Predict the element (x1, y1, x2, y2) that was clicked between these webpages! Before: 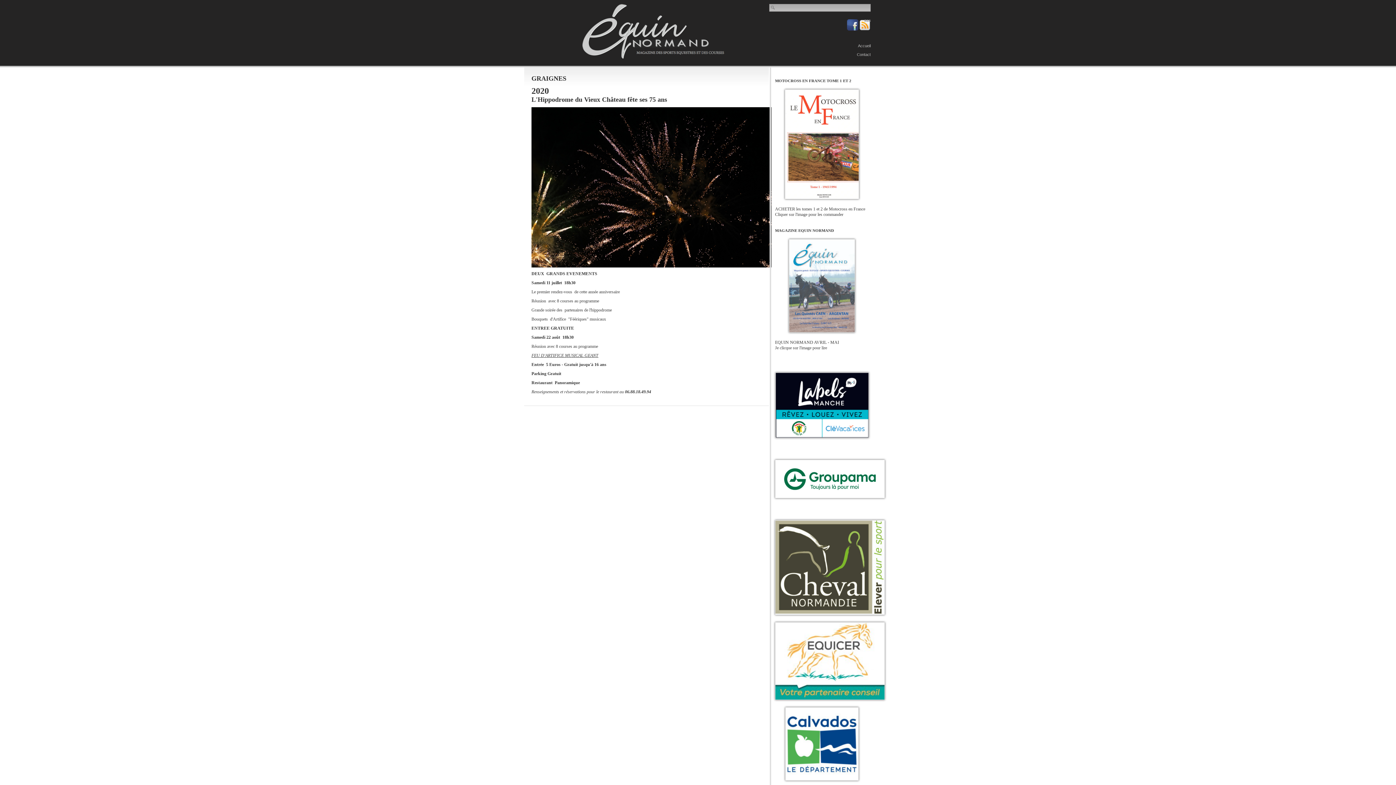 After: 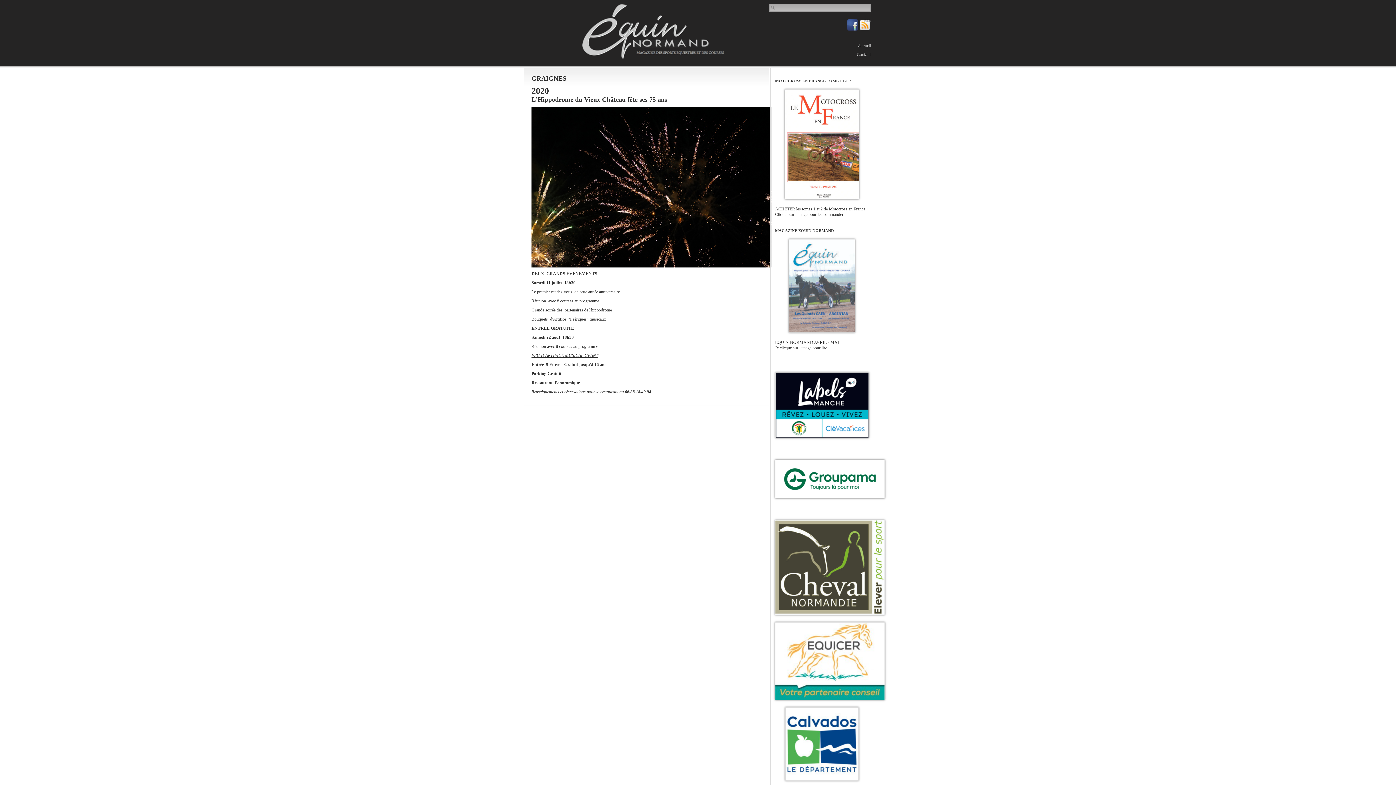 Action: bbox: (785, 195, 859, 200)